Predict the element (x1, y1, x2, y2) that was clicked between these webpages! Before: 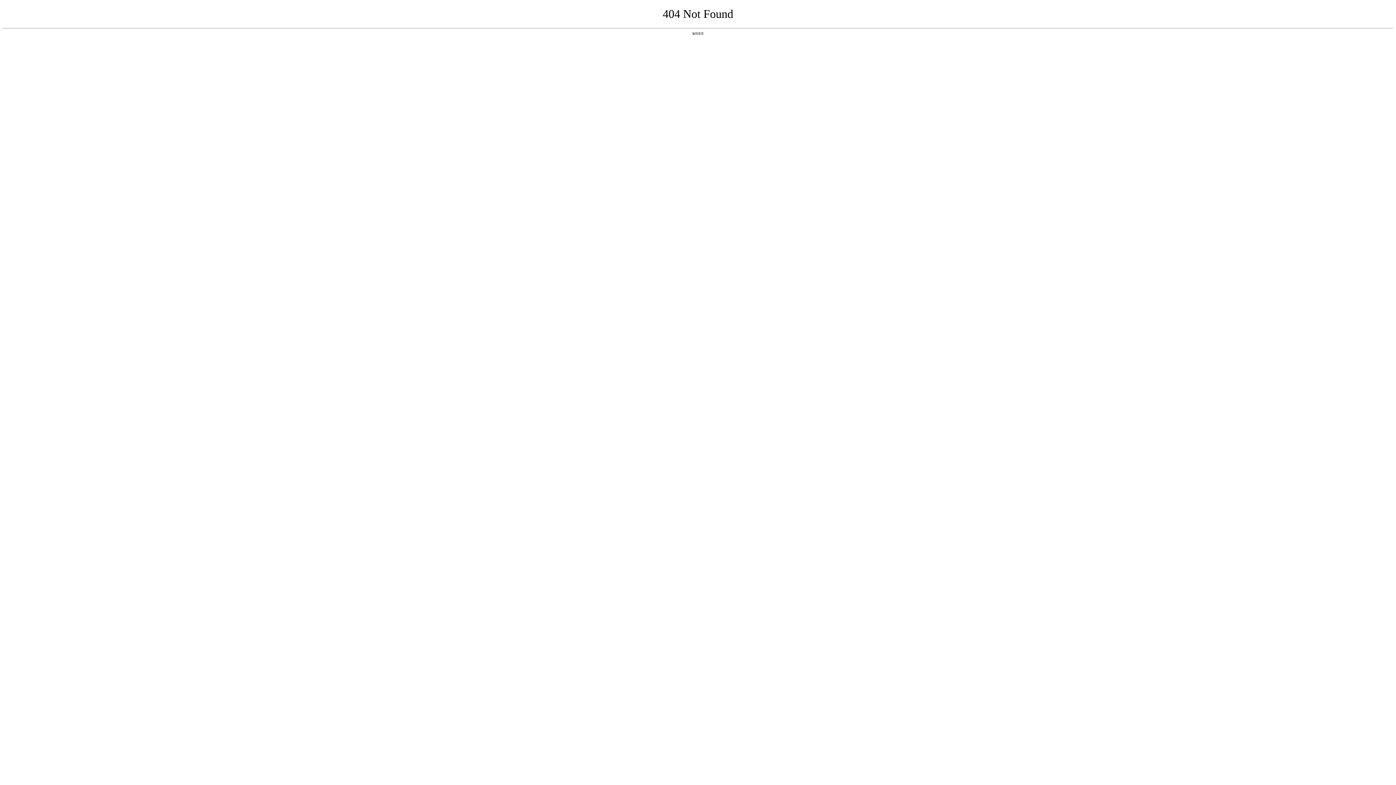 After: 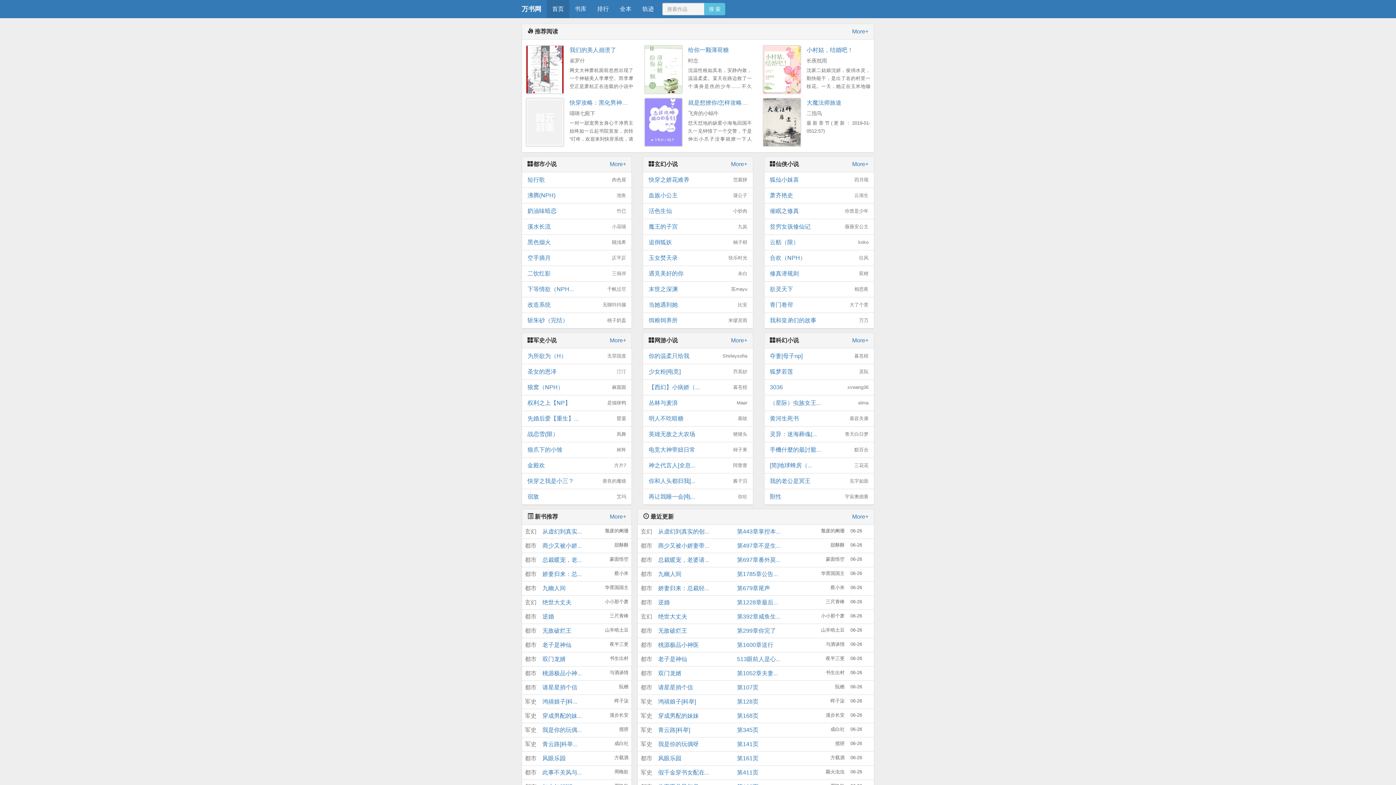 Action: bbox: (692, 31, 704, 35) label: 返回首页